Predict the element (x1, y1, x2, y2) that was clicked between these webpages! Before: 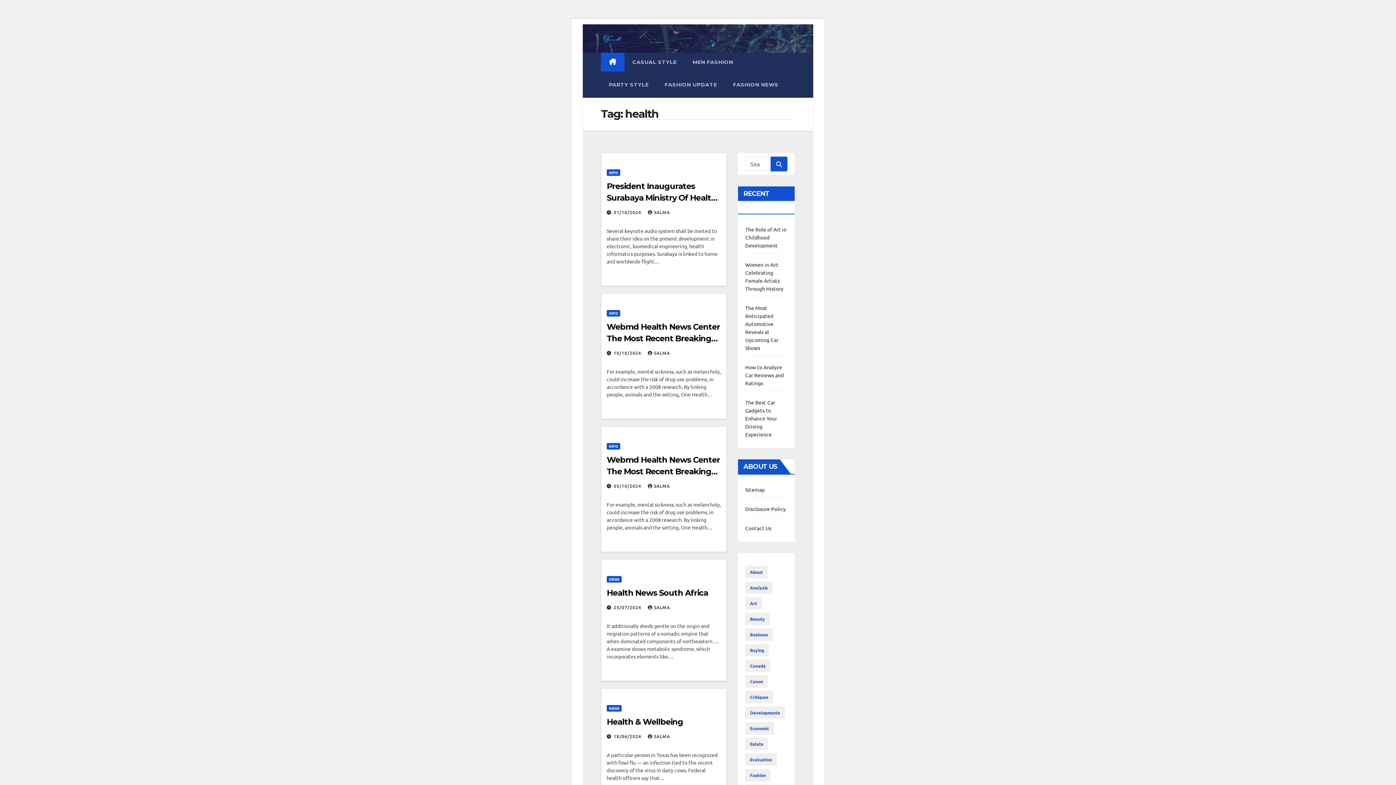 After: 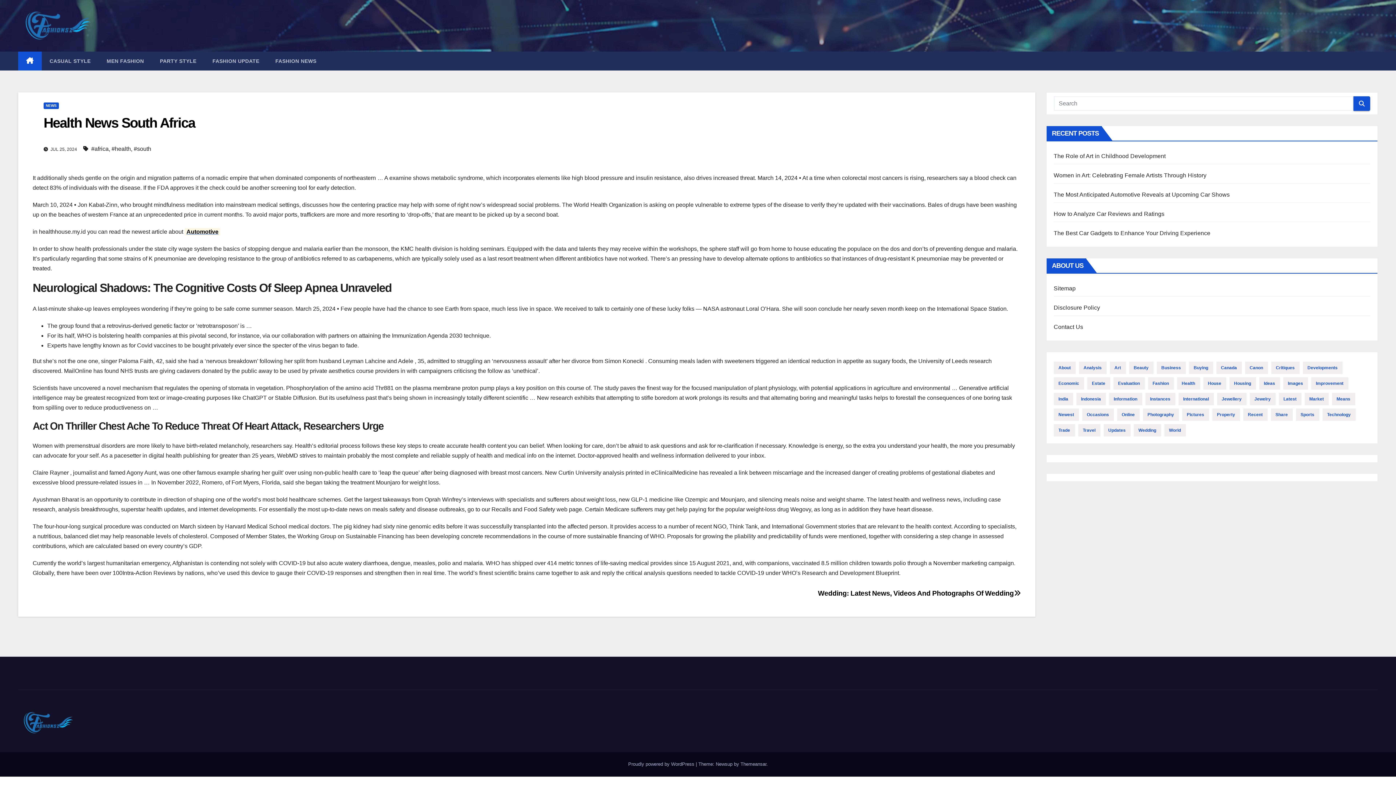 Action: bbox: (606, 588, 708, 598) label: Health News South Africa